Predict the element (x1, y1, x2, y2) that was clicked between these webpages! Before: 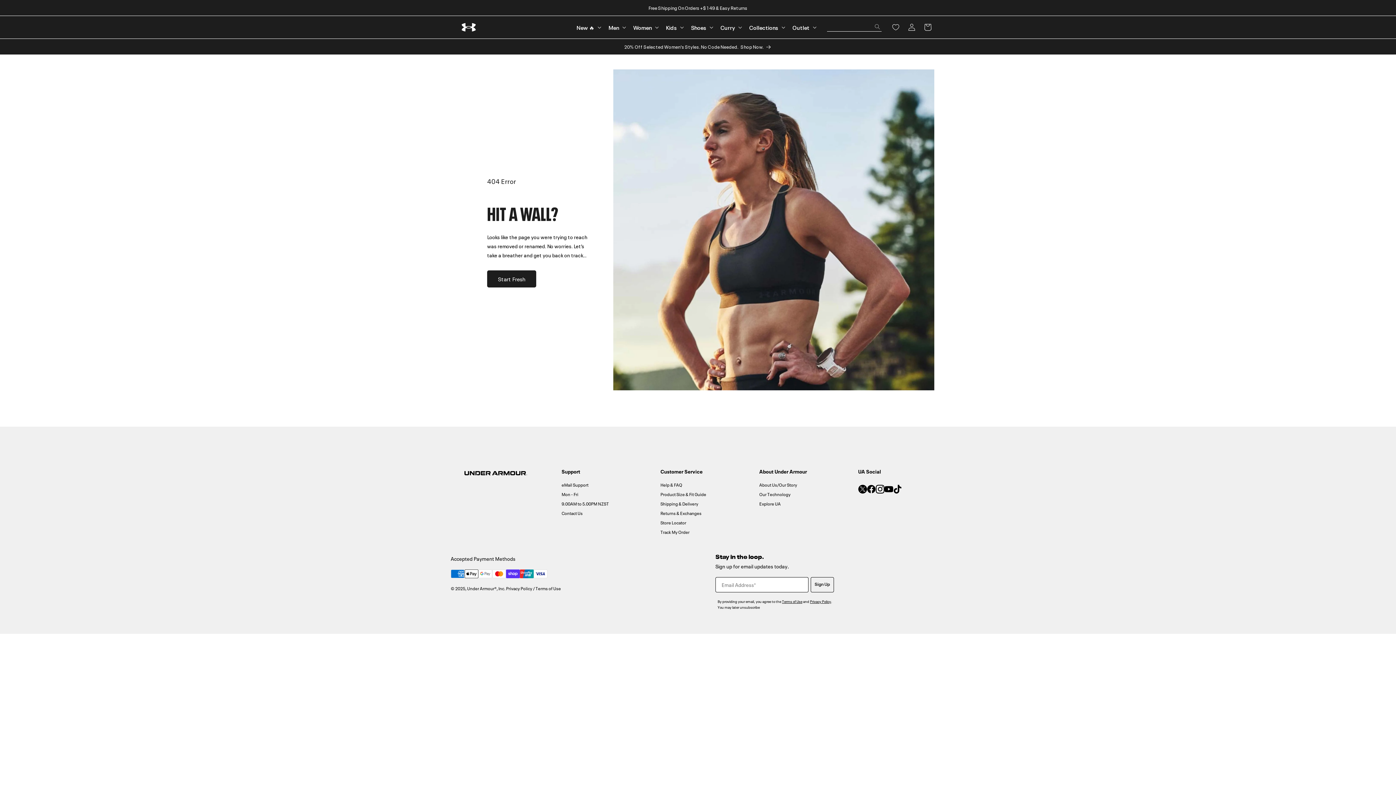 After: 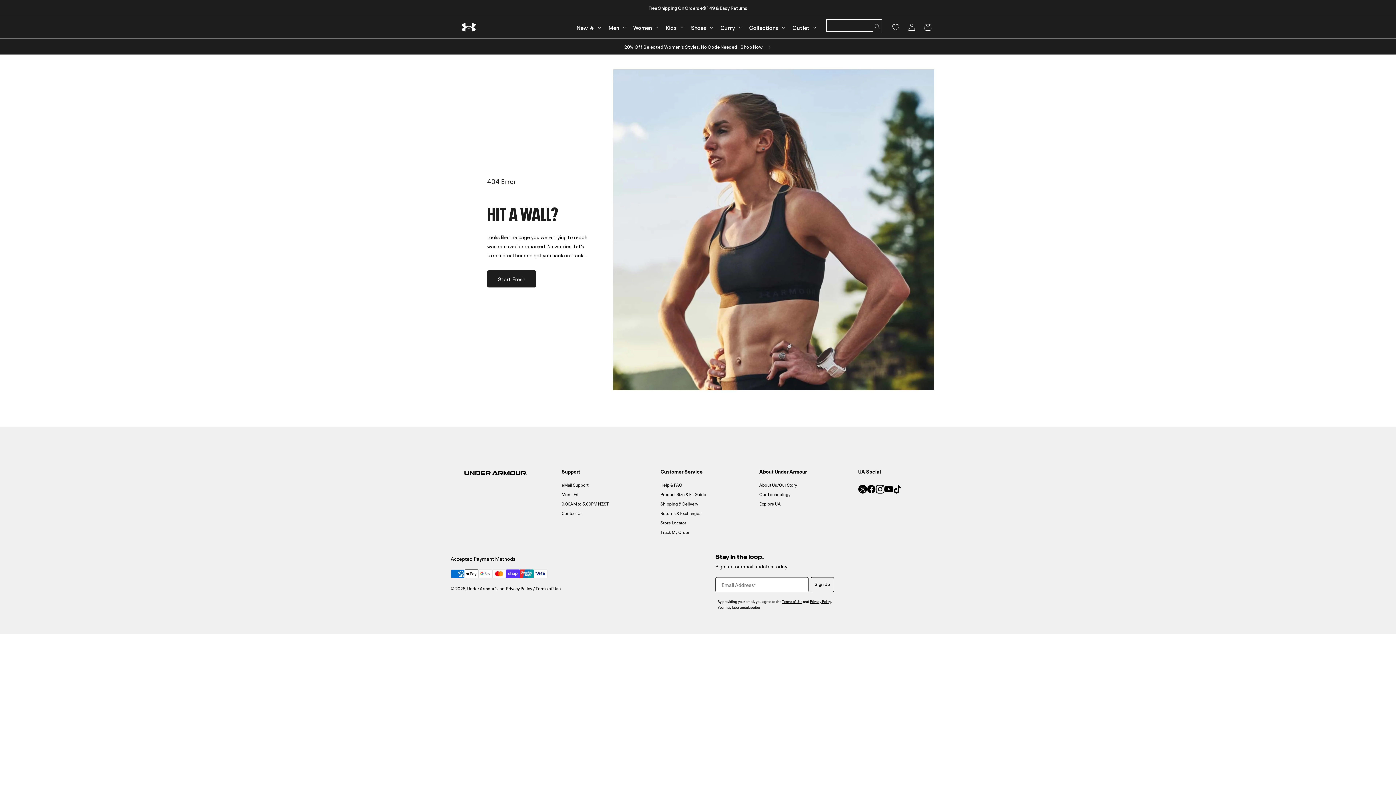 Action: label: Search bbox: (873, 21, 881, 32)